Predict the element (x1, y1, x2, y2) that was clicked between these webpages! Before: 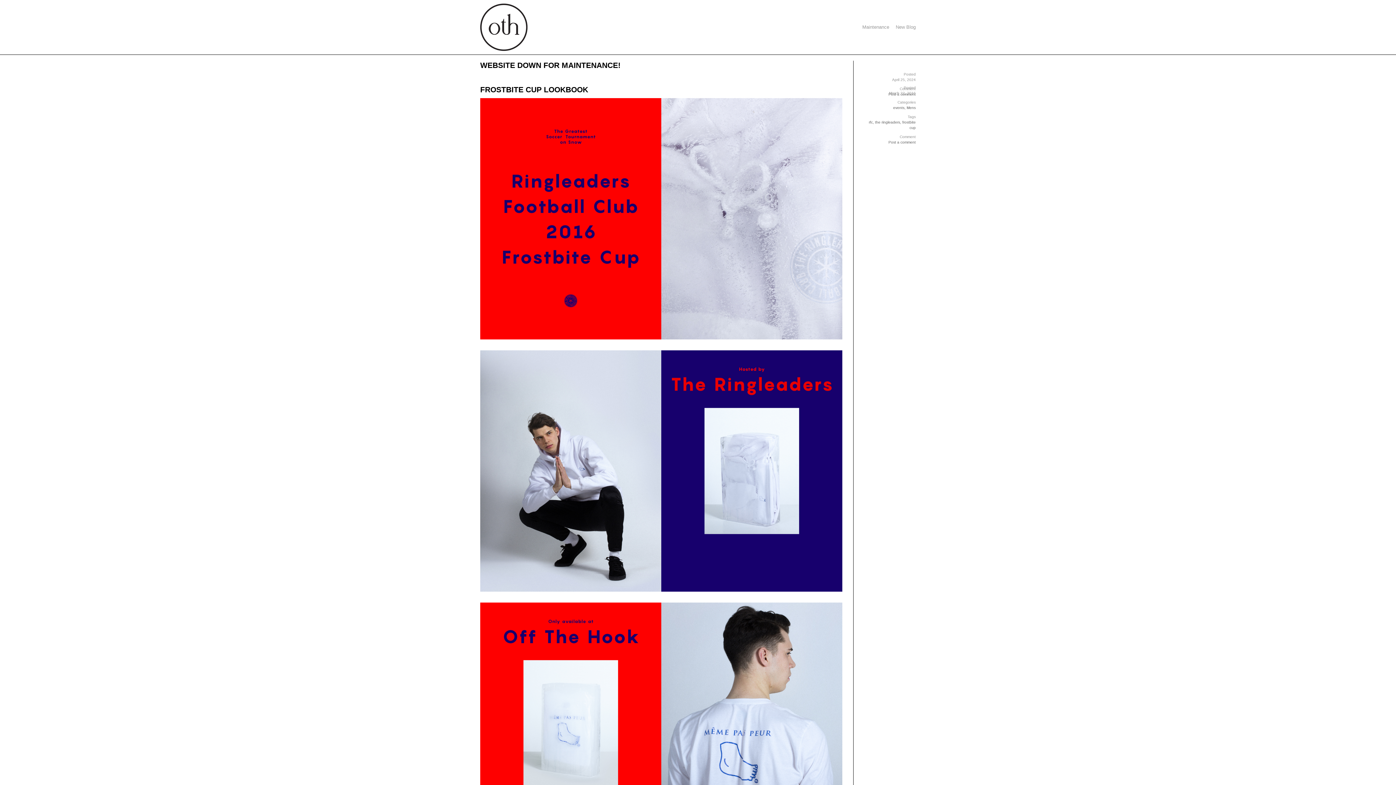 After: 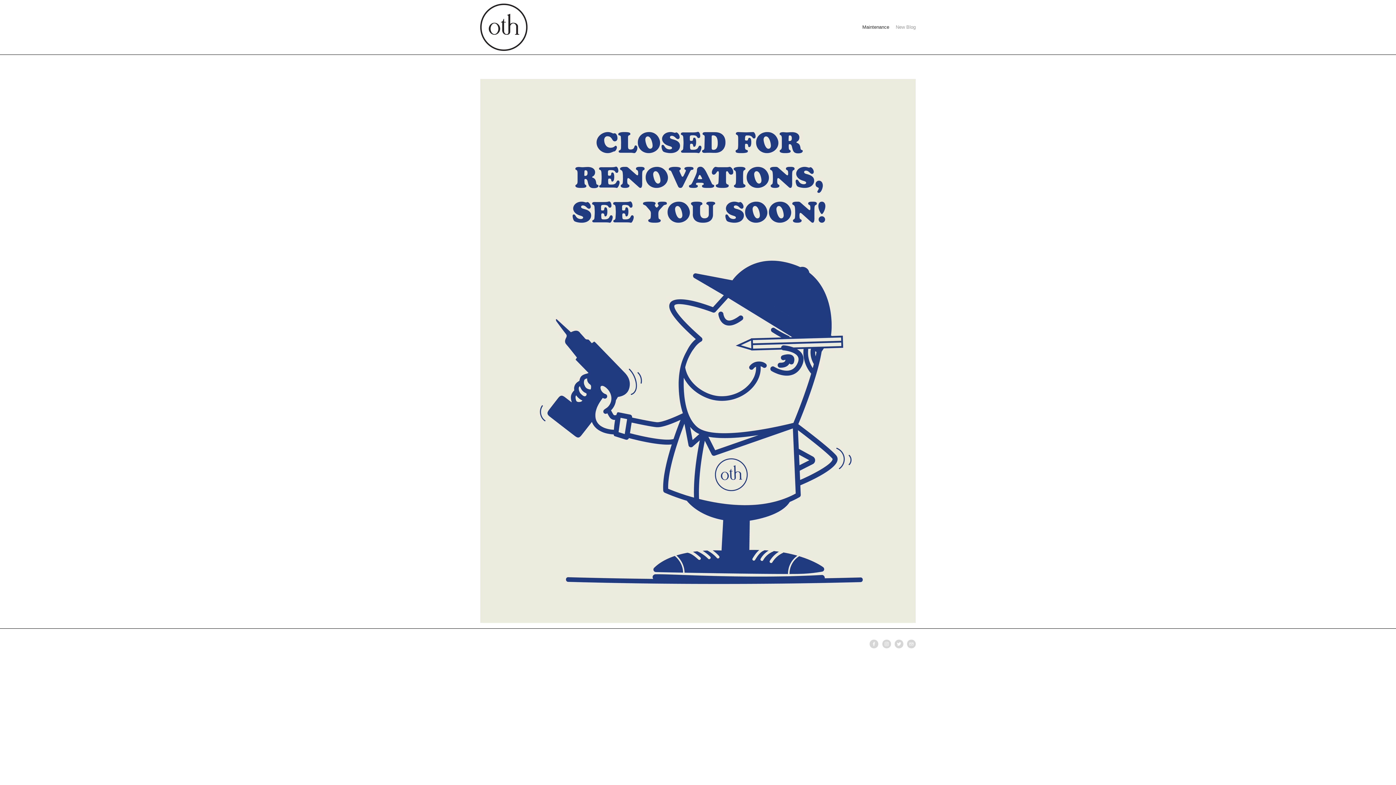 Action: bbox: (862, 24, 889, 29) label: Maintenance